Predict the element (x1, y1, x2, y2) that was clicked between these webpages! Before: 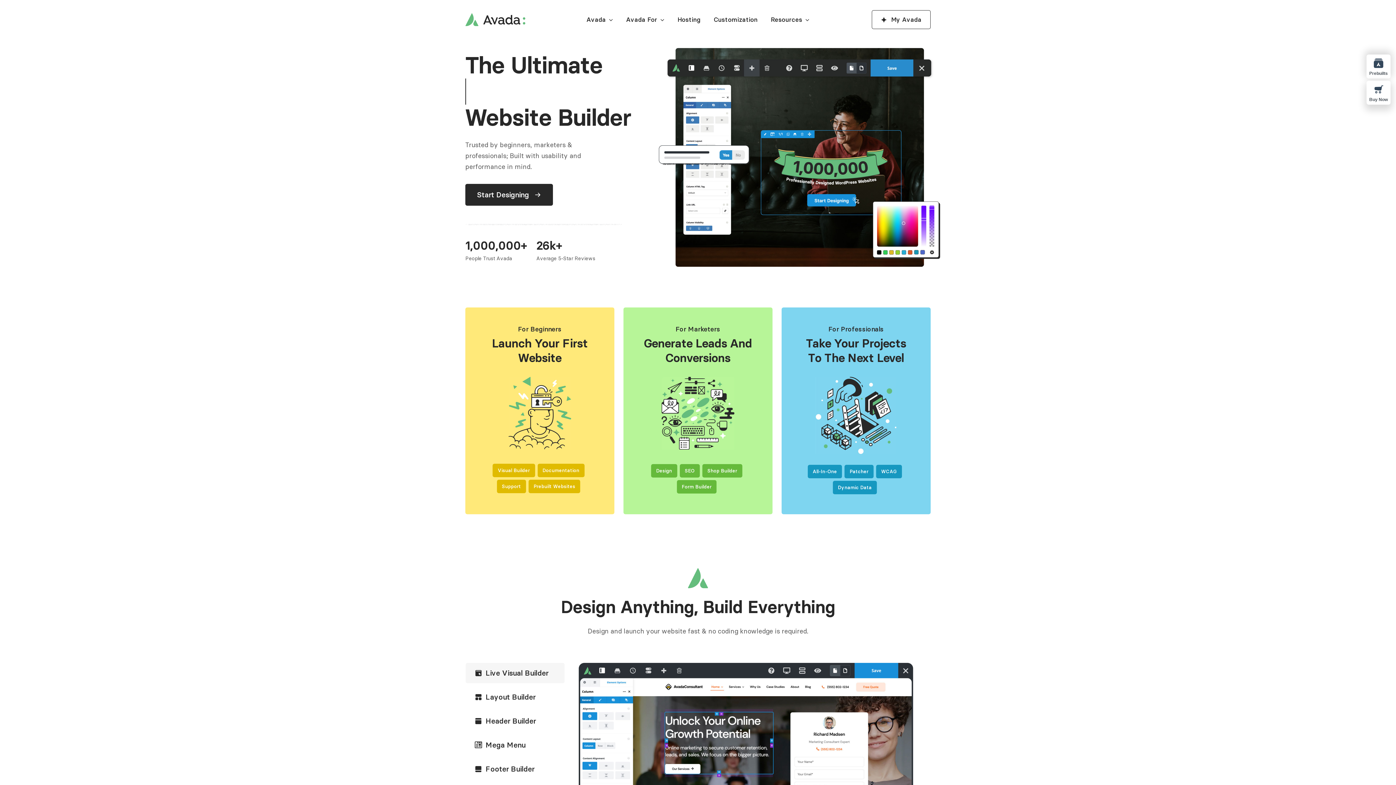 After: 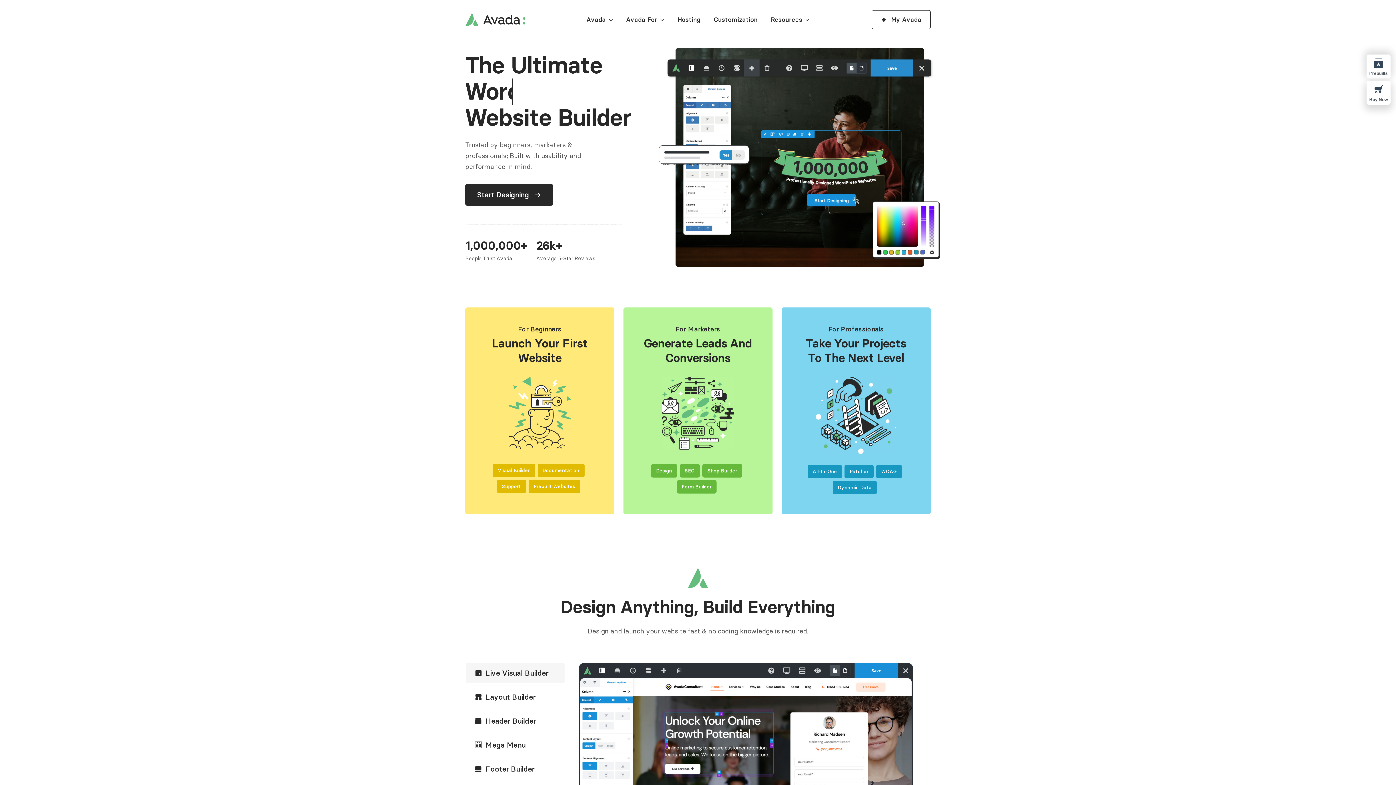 Action: label: Buy Now bbox: (1366, 80, 1390, 104)